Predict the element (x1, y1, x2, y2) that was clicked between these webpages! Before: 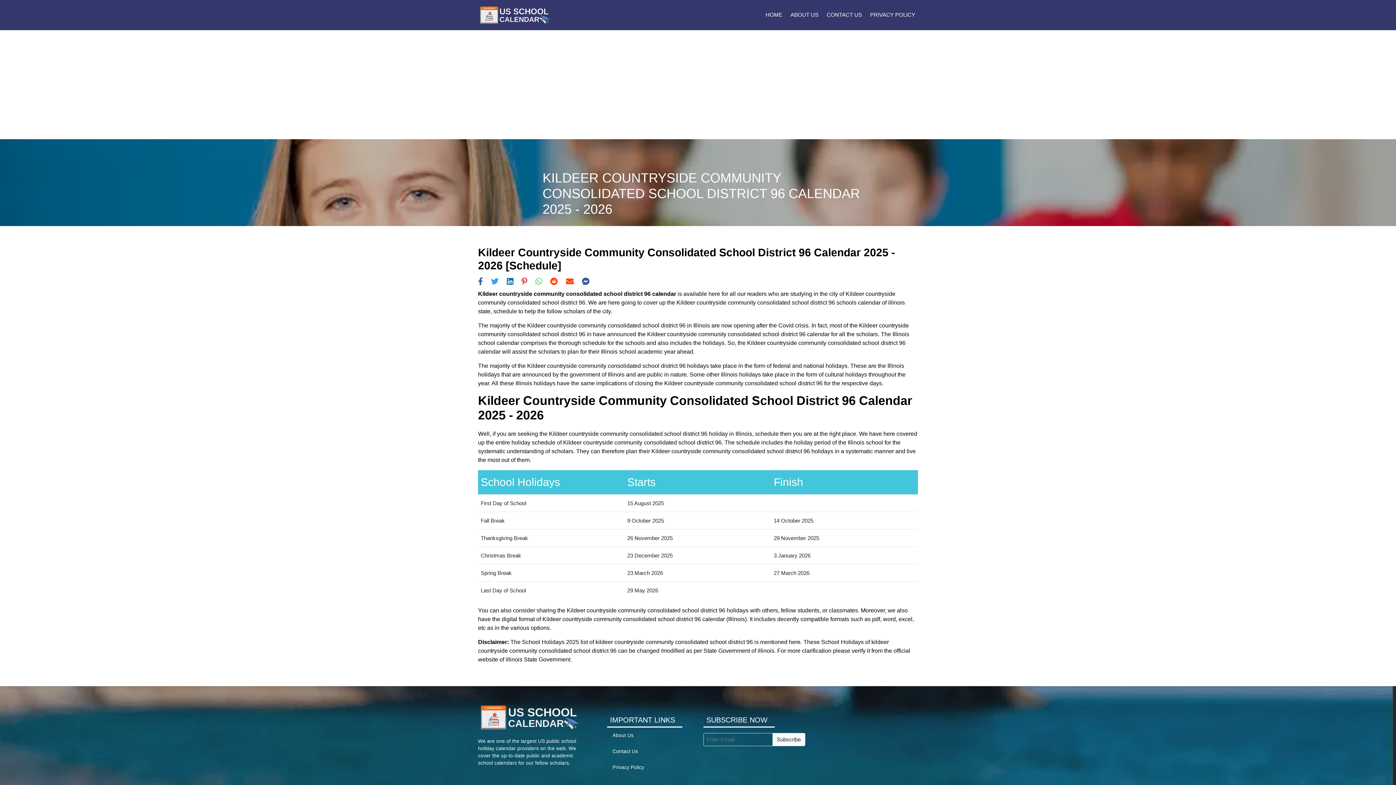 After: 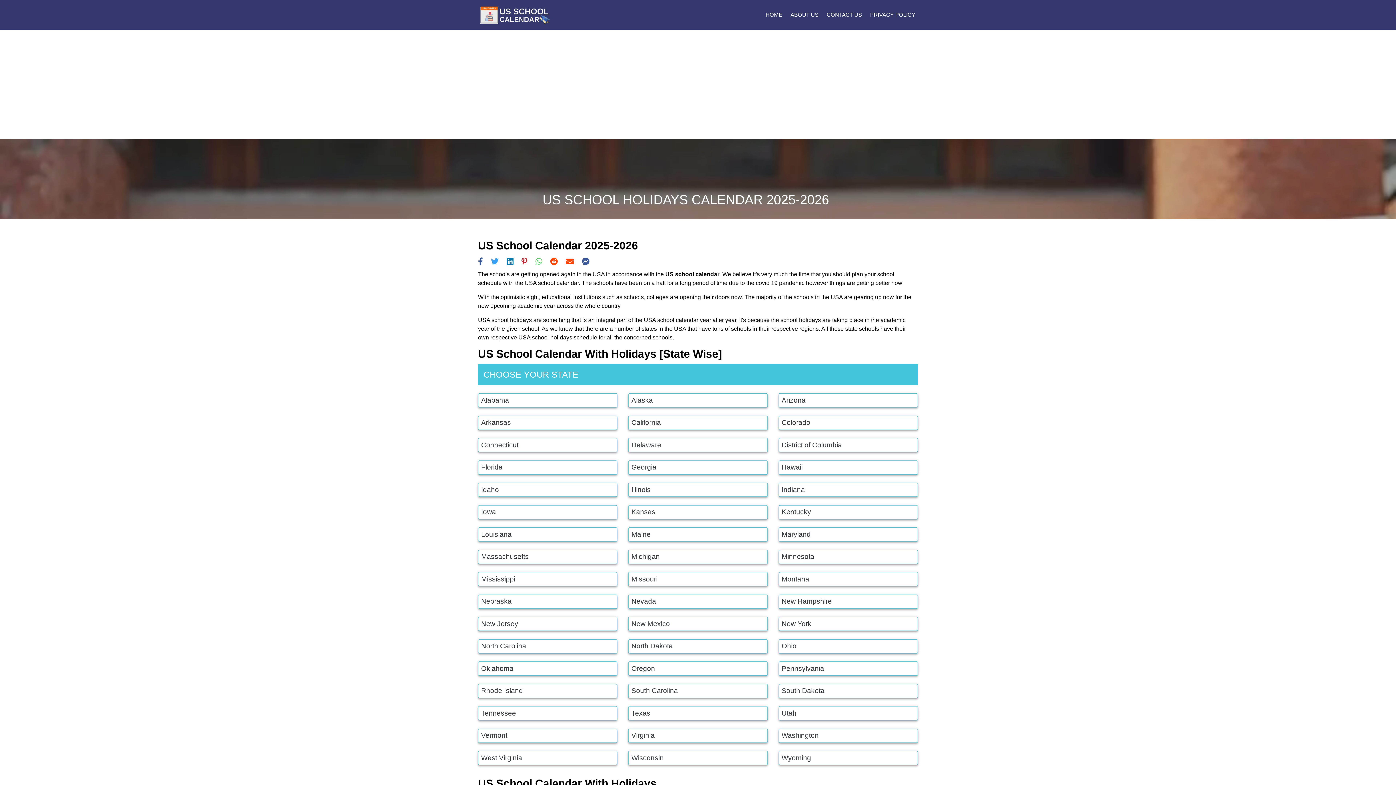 Action: bbox: (478, 2, 550, 27)